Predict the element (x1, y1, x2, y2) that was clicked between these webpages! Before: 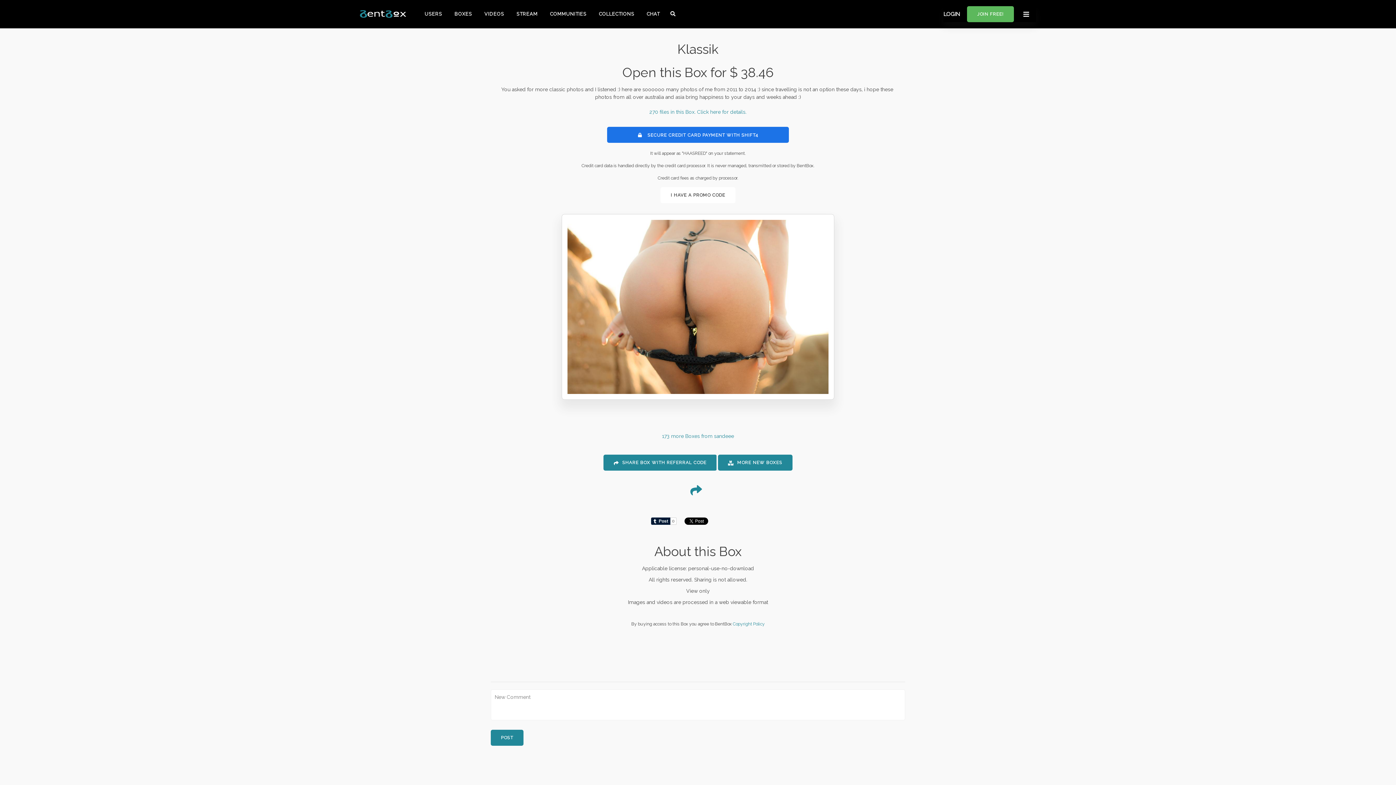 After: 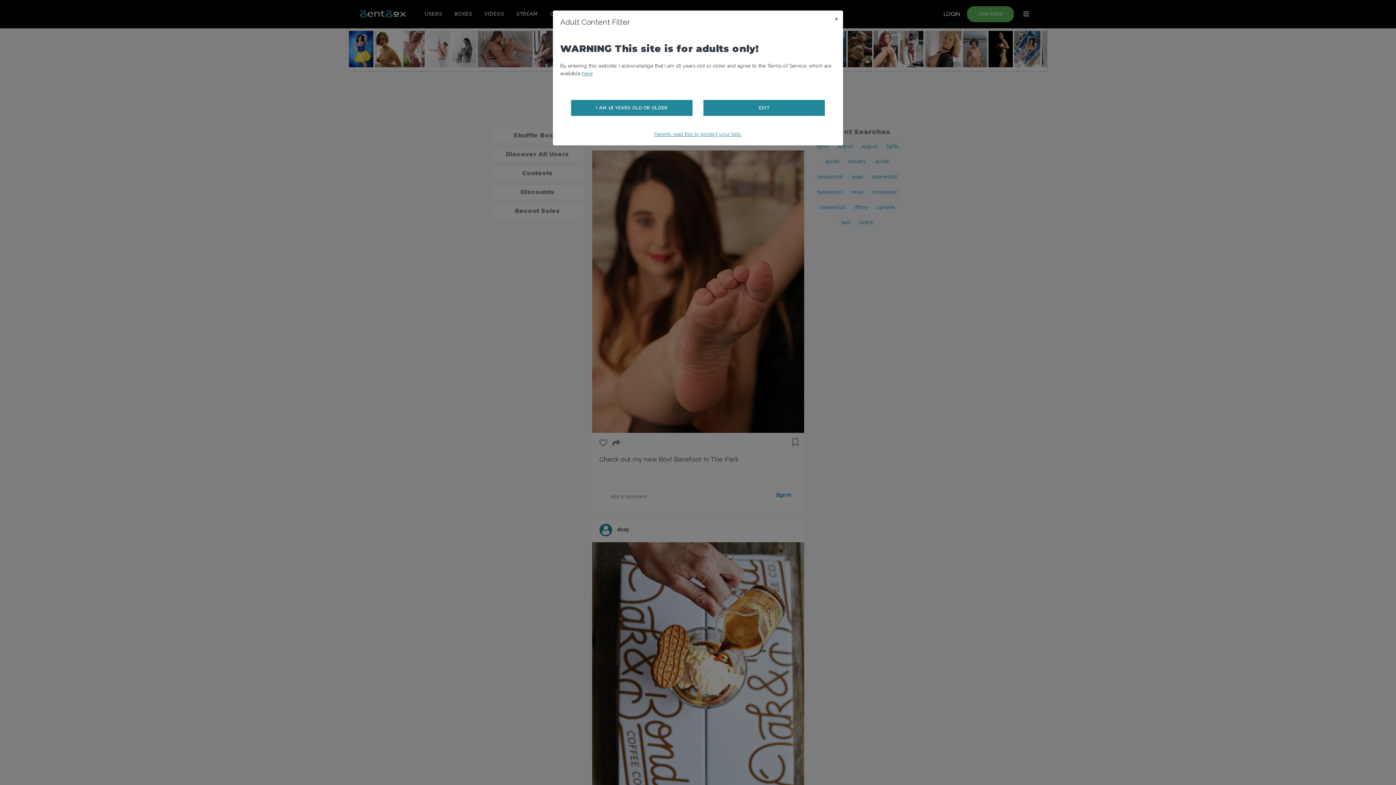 Action: label: STREAM bbox: (511, 6, 543, 22)